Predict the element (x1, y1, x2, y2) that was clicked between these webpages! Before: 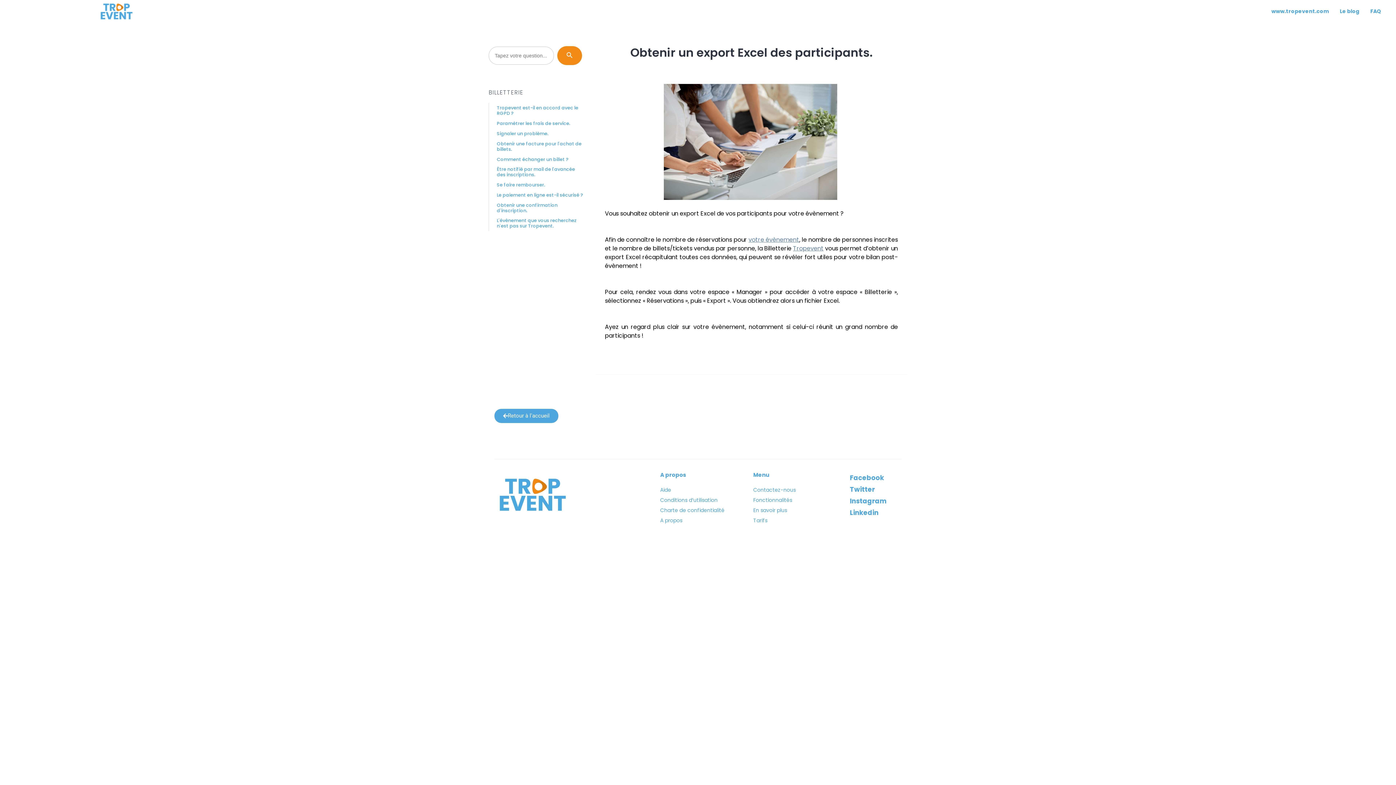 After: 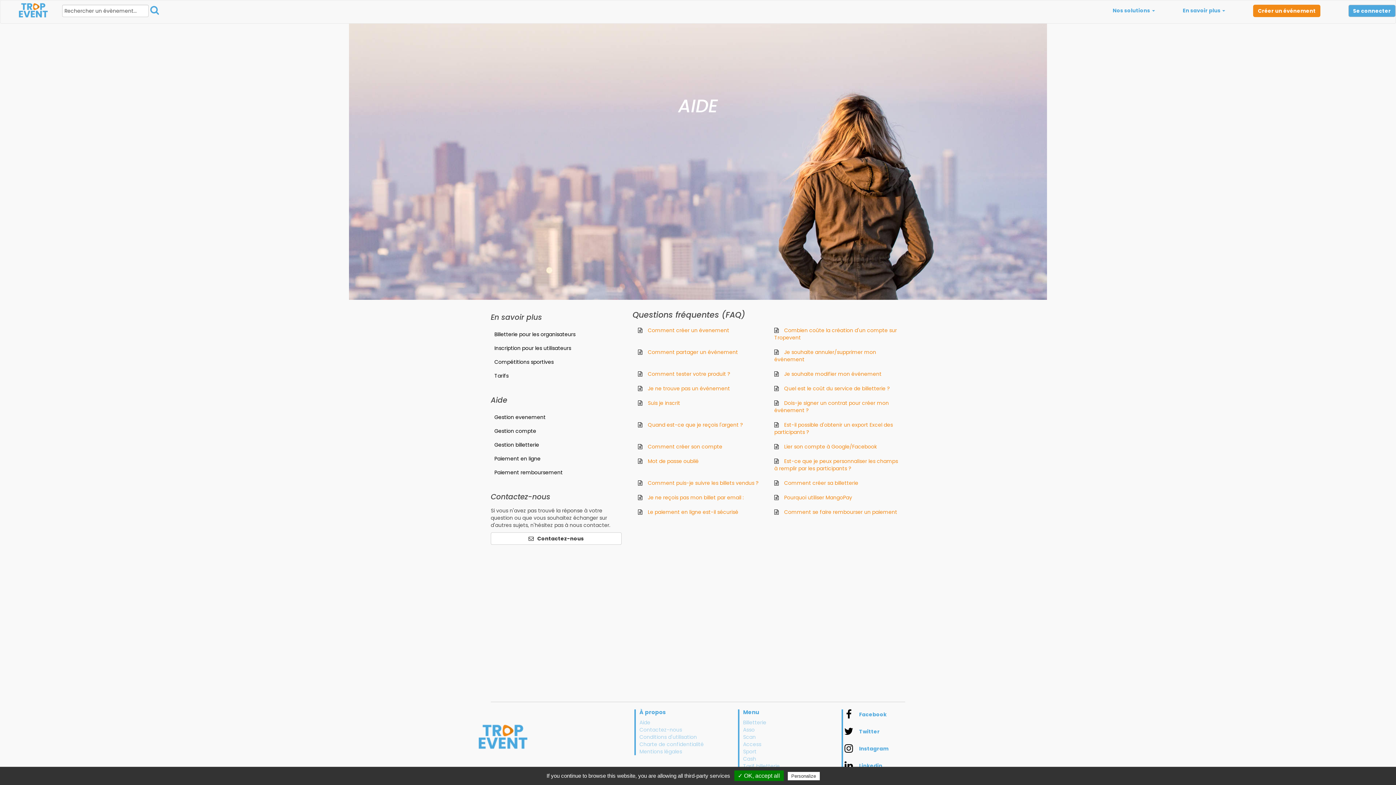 Action: bbox: (660, 484, 746, 495) label: Aide